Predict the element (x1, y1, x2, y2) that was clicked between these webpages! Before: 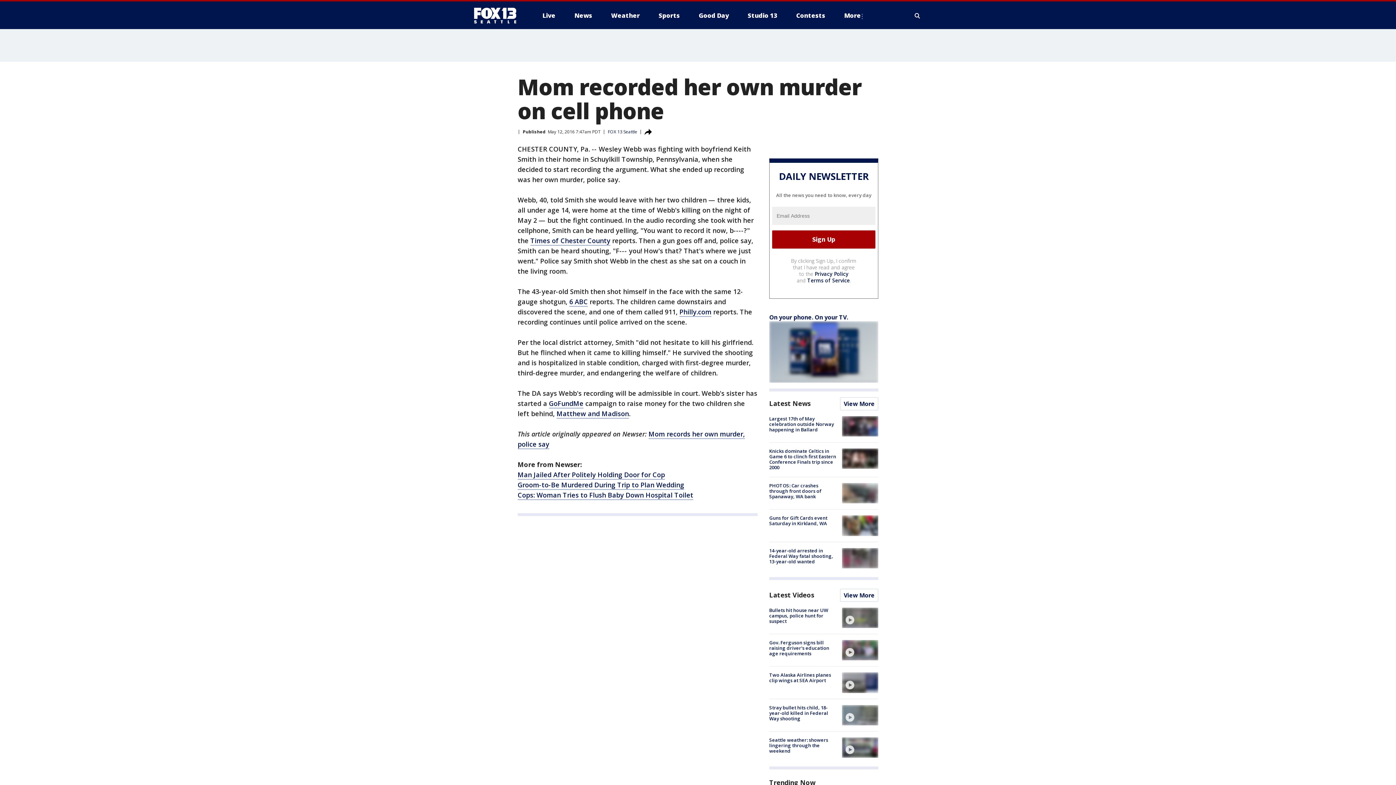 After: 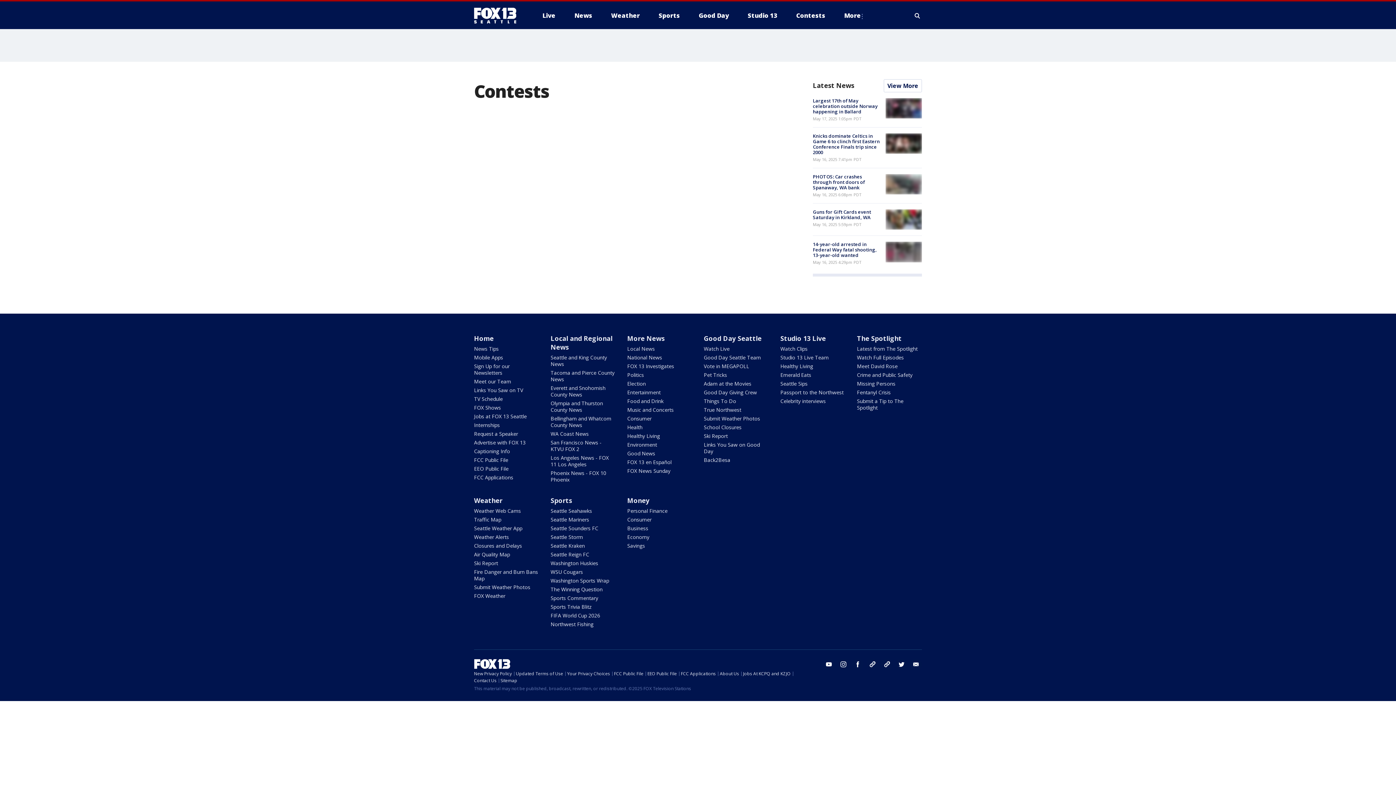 Action: label: Contests bbox: (790, 9, 831, 21)